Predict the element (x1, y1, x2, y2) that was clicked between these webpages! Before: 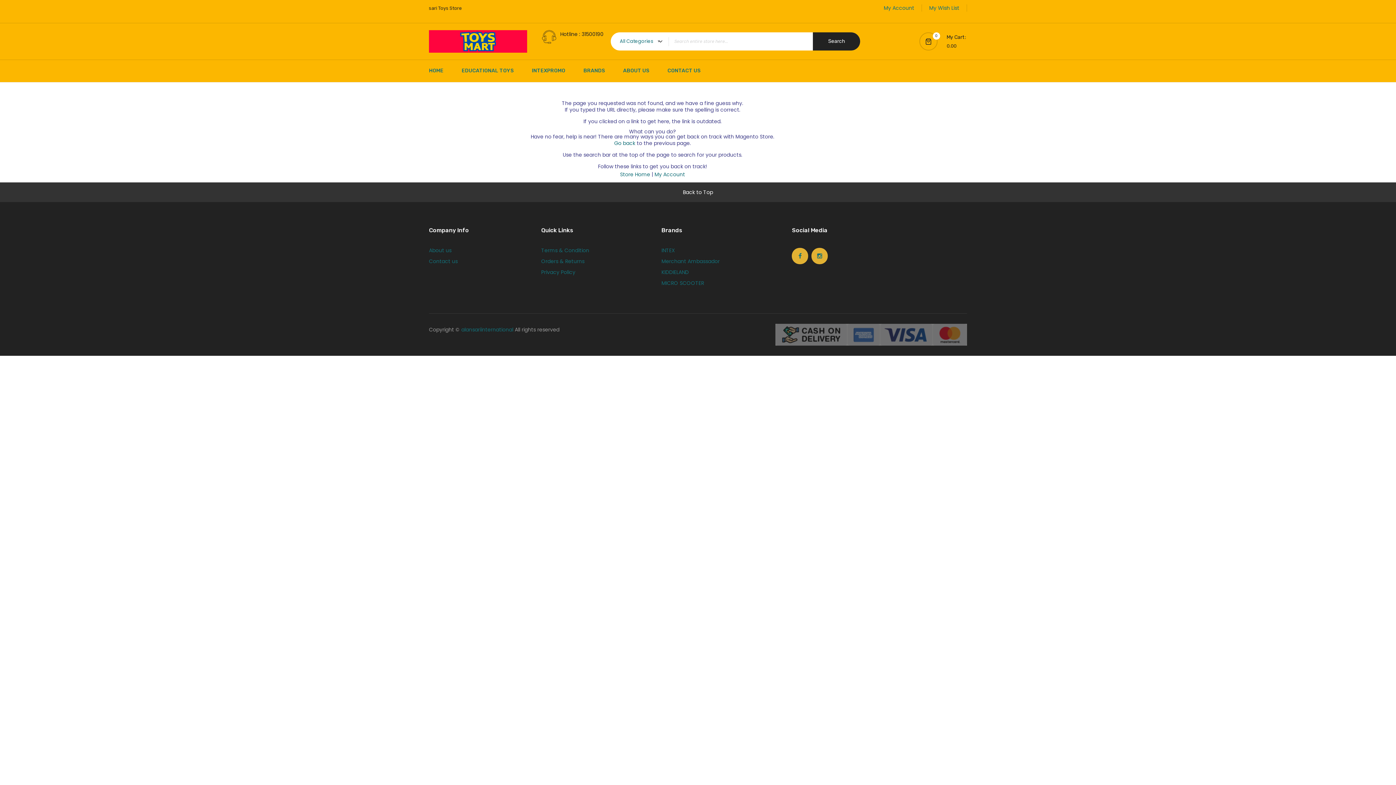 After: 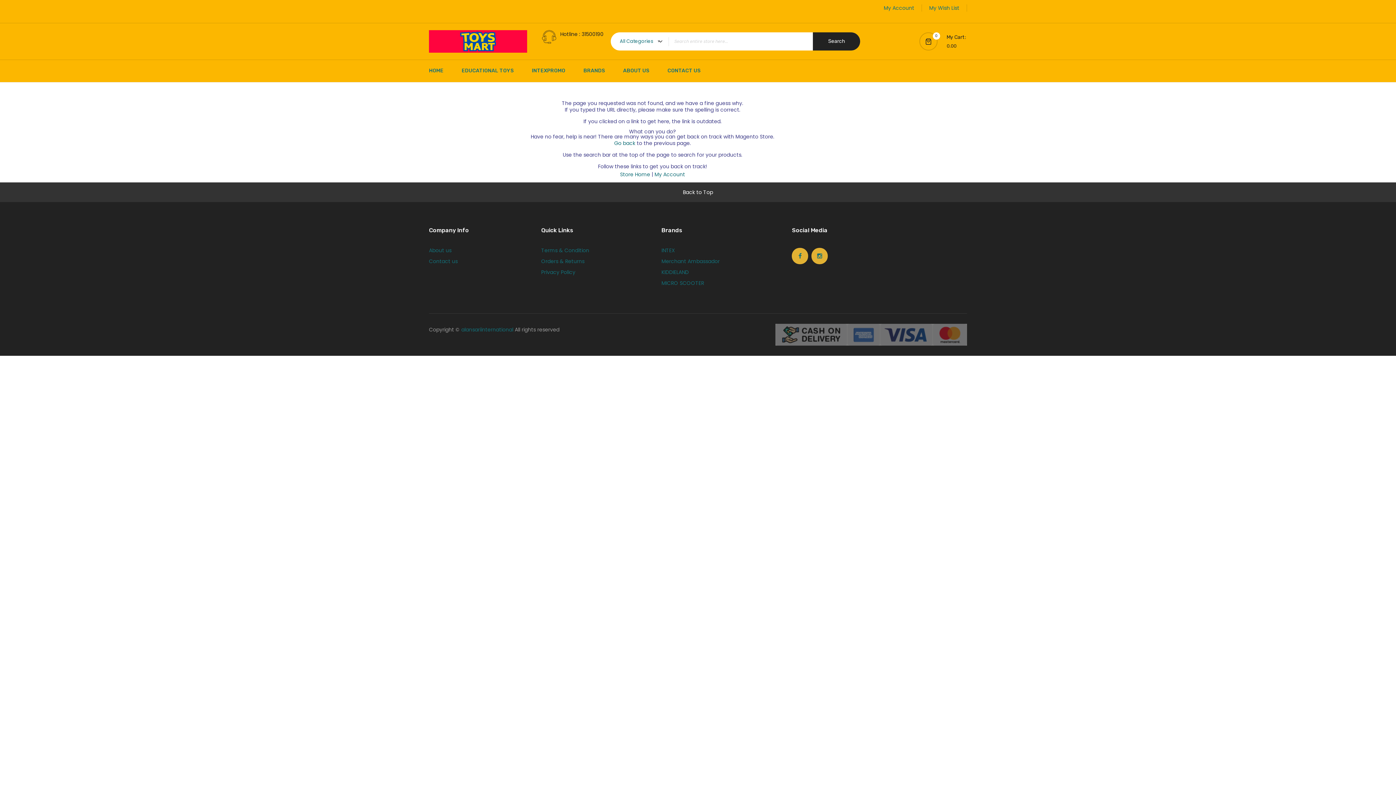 Action: bbox: (775, 324, 967, 345)